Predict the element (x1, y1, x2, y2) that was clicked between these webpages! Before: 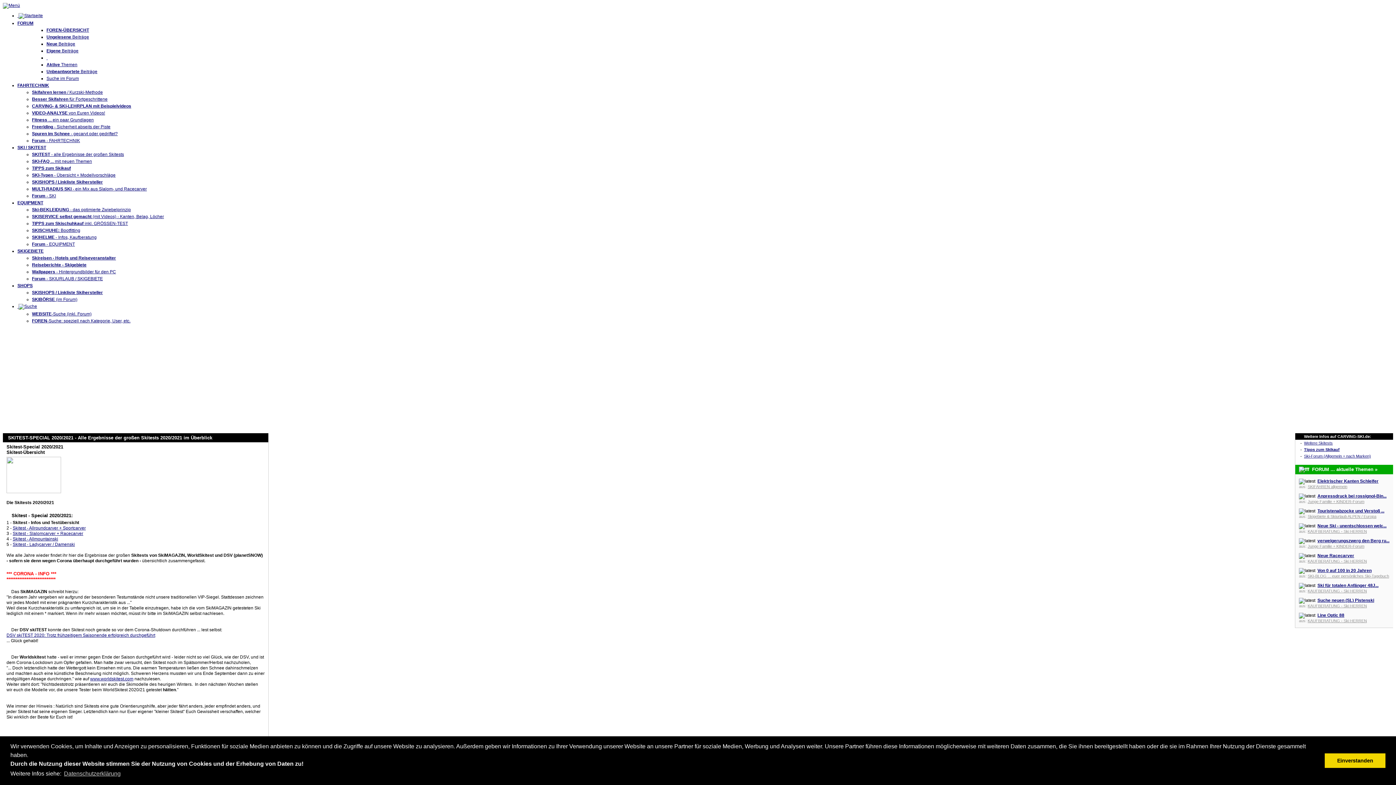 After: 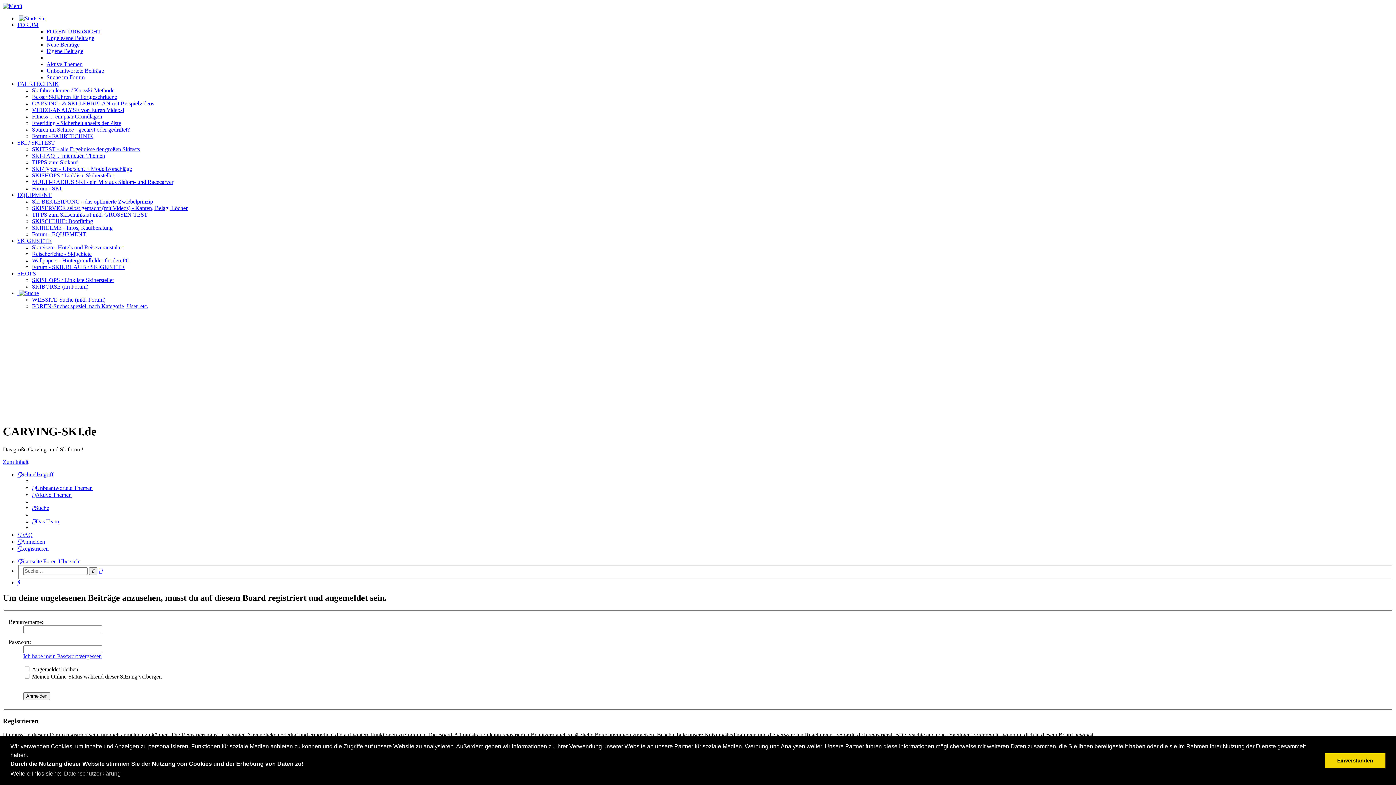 Action: bbox: (46, 34, 89, 39) label: Ungelesene Beiträge